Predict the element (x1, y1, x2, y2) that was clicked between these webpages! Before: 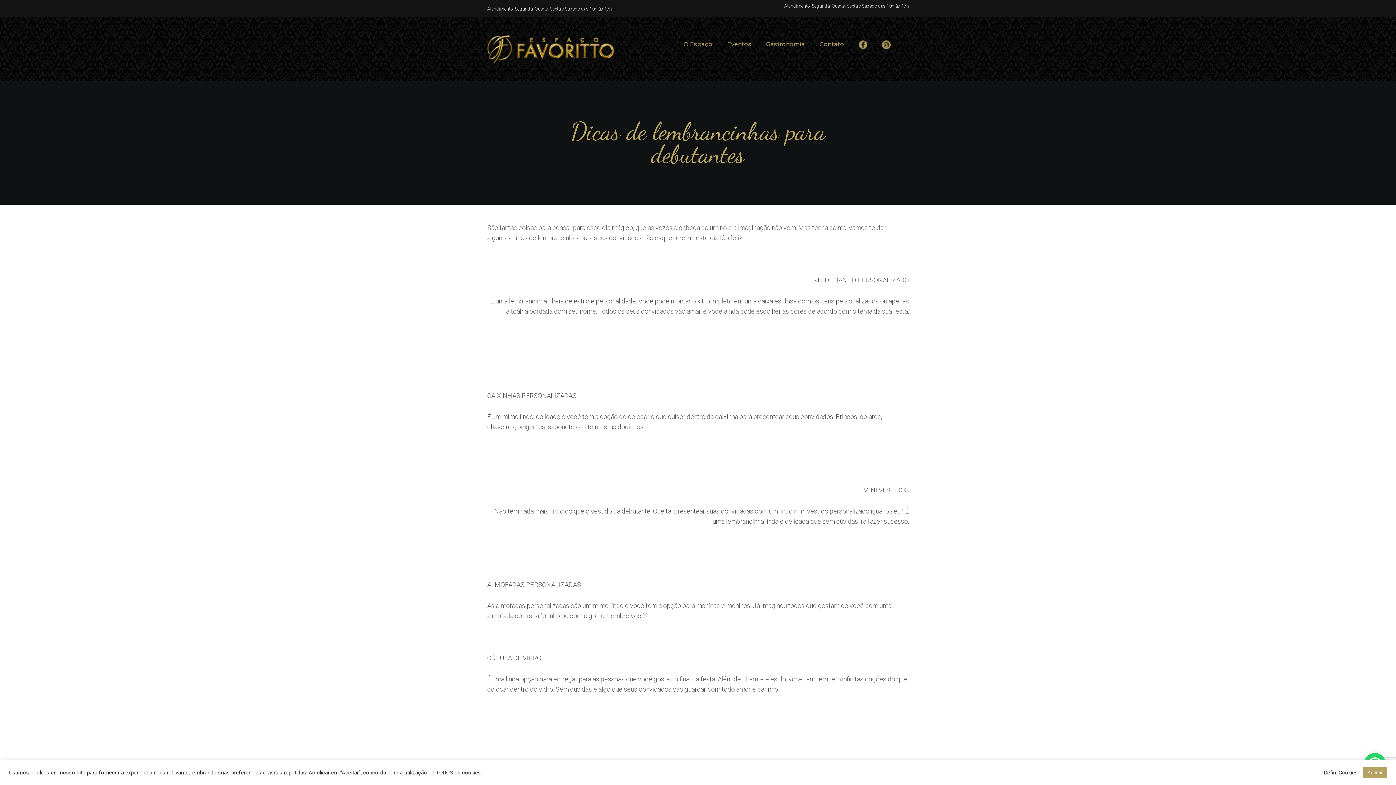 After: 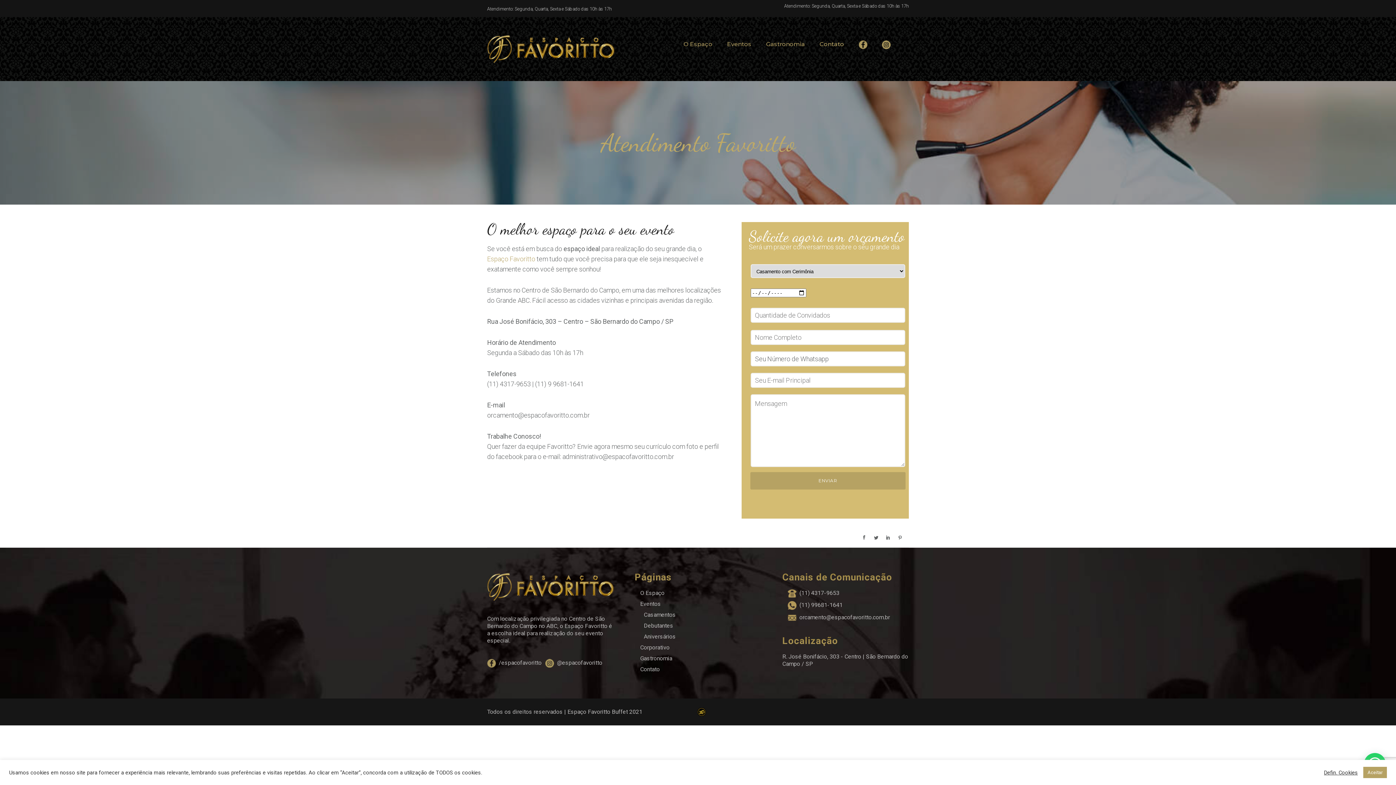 Action: bbox: (812, 40, 851, 47) label: Contato